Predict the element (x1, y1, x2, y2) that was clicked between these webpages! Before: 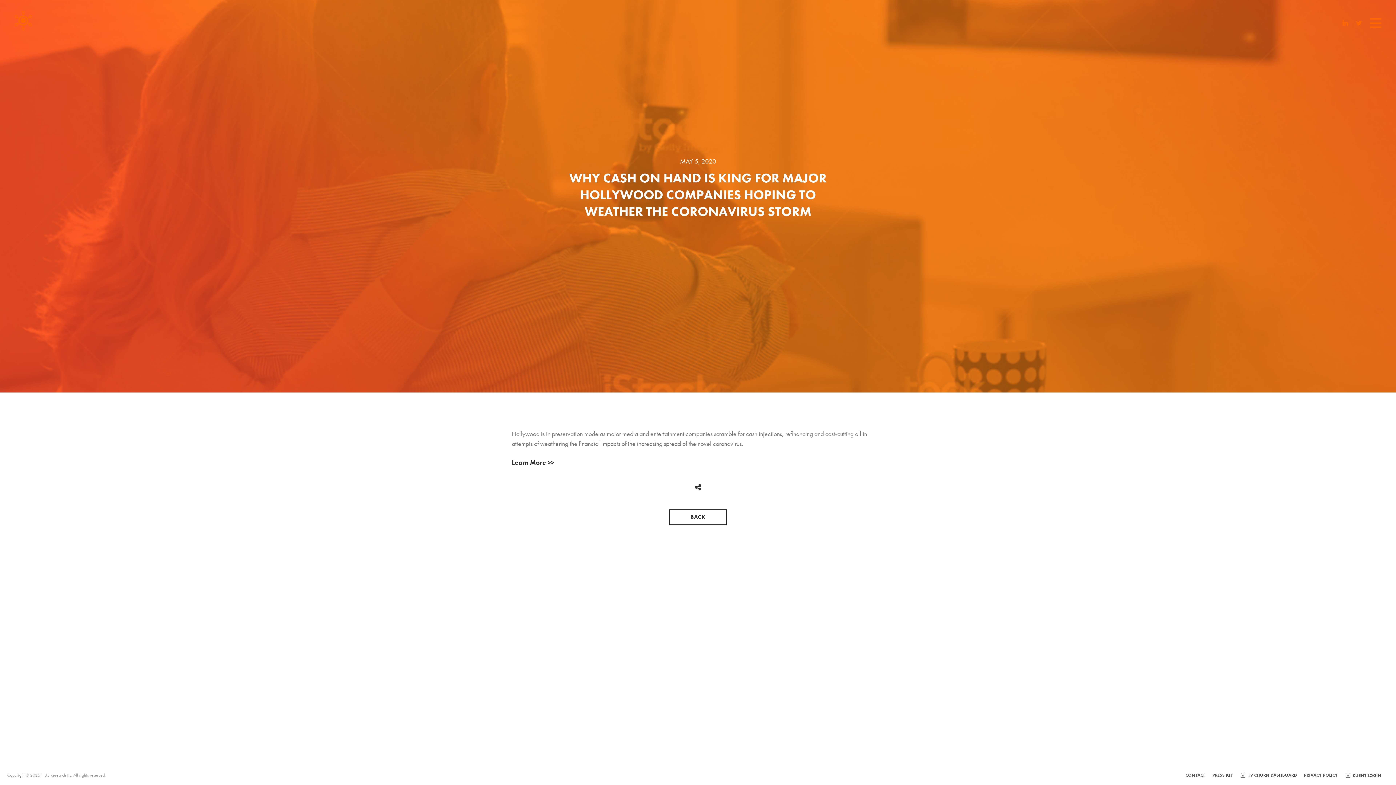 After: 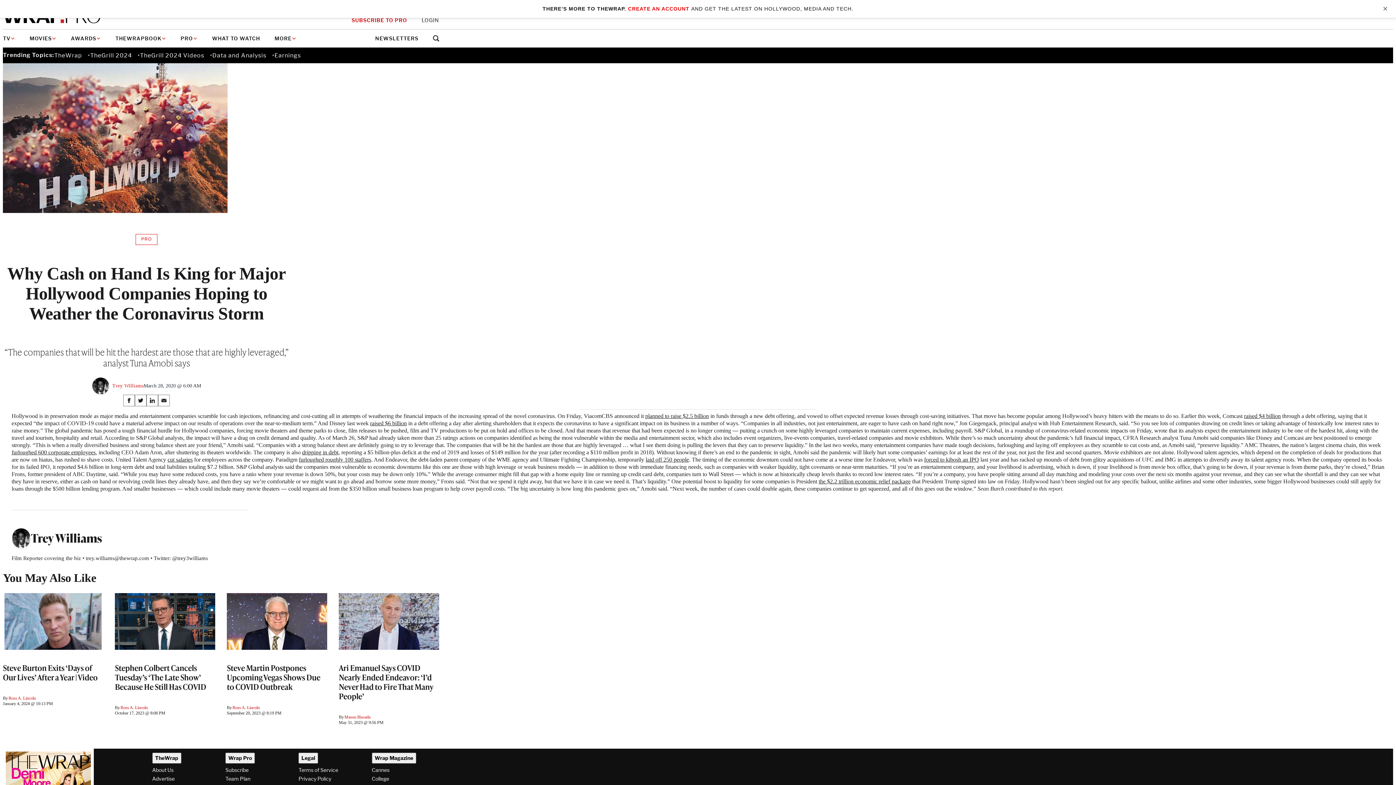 Action: bbox: (512, 457, 554, 467) label: Learn More >>